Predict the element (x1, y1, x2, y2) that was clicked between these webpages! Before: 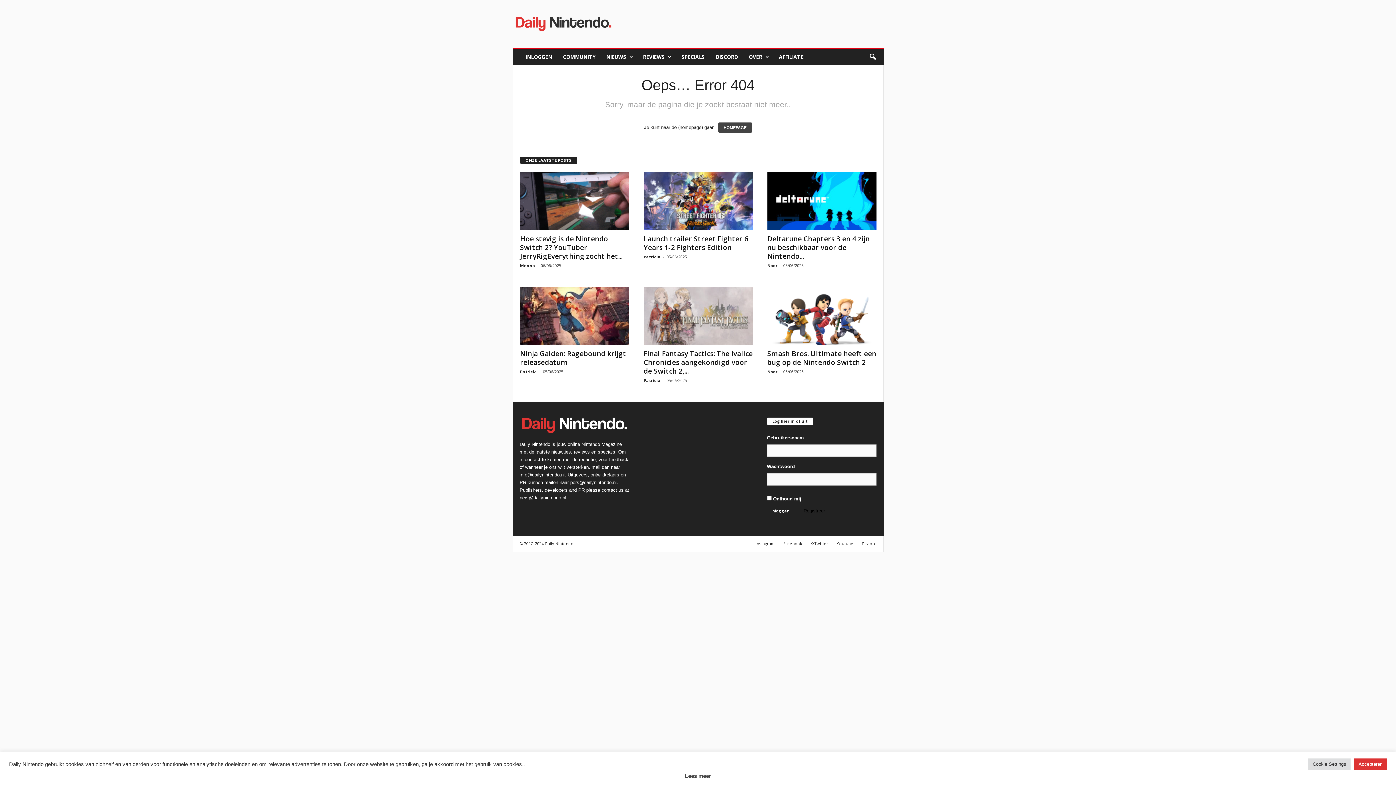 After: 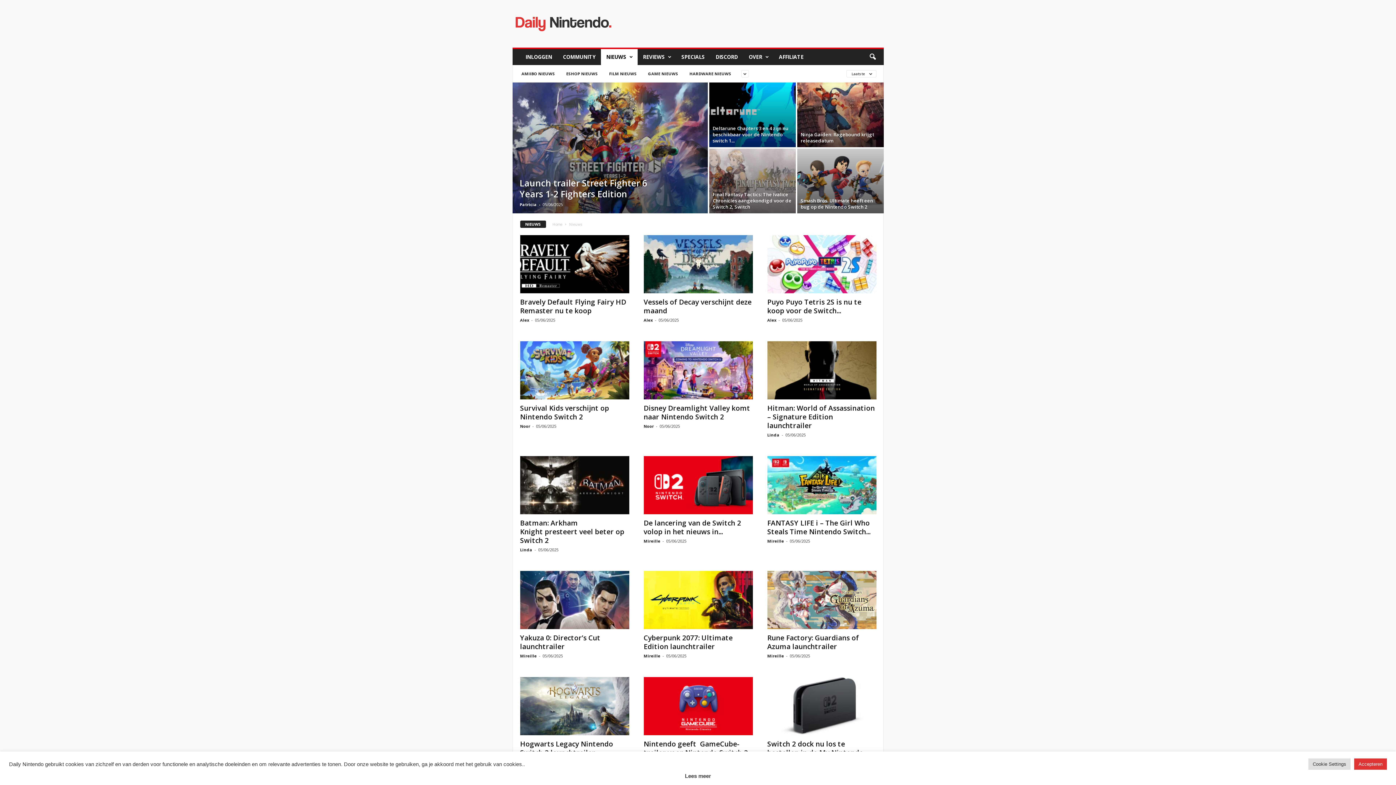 Action: bbox: (600, 49, 637, 65) label: NIEUWS